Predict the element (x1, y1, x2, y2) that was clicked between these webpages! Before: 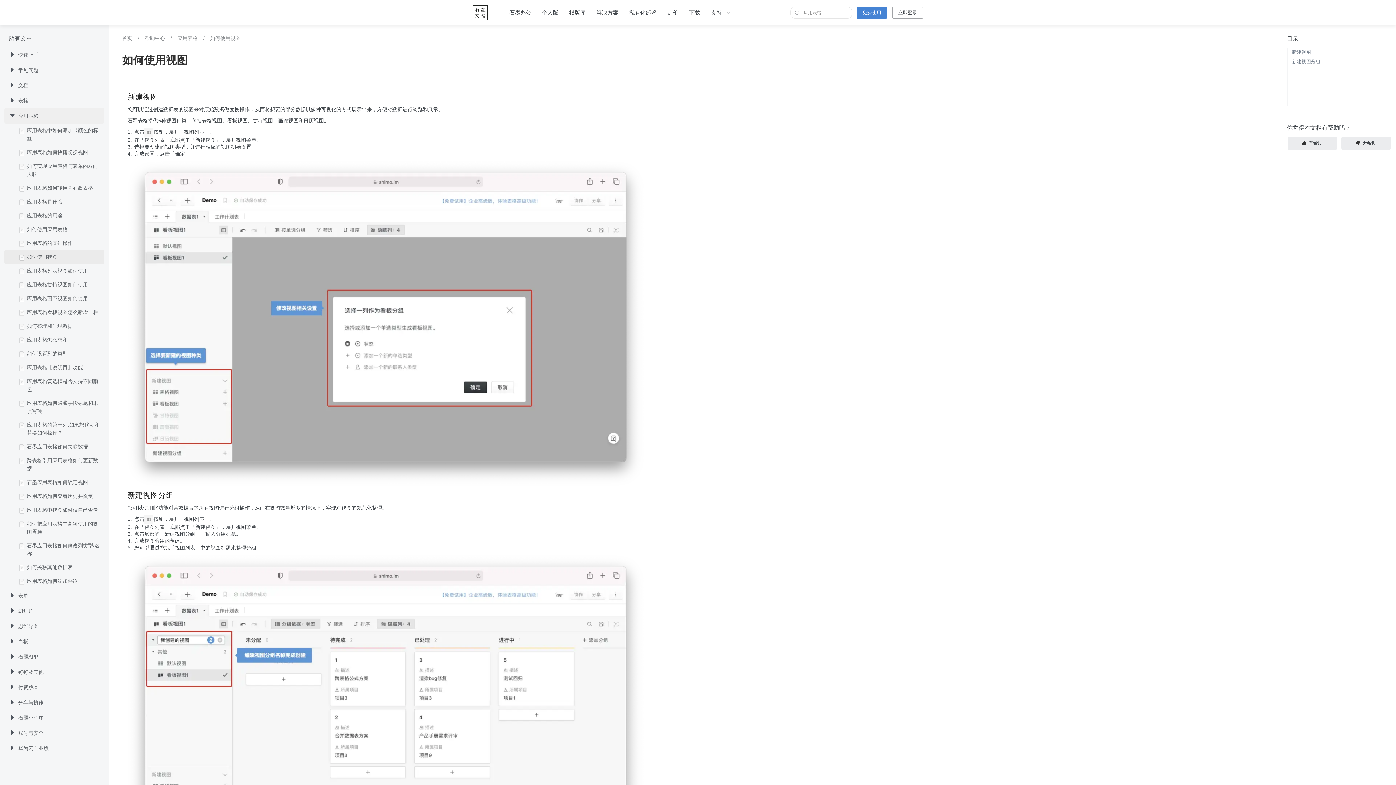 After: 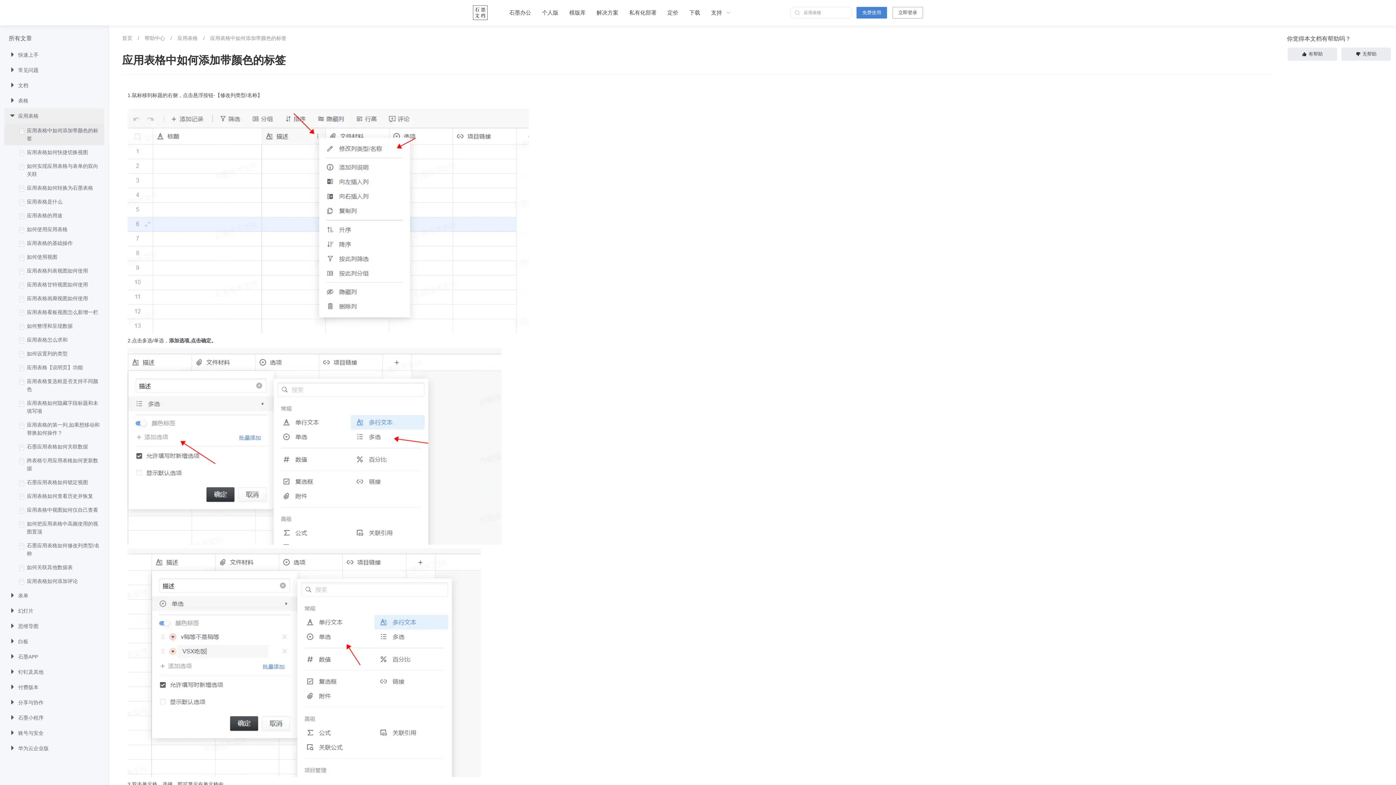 Action: bbox: (14, 123, 104, 145) label: 应用表格中如何添加带颜色的标签